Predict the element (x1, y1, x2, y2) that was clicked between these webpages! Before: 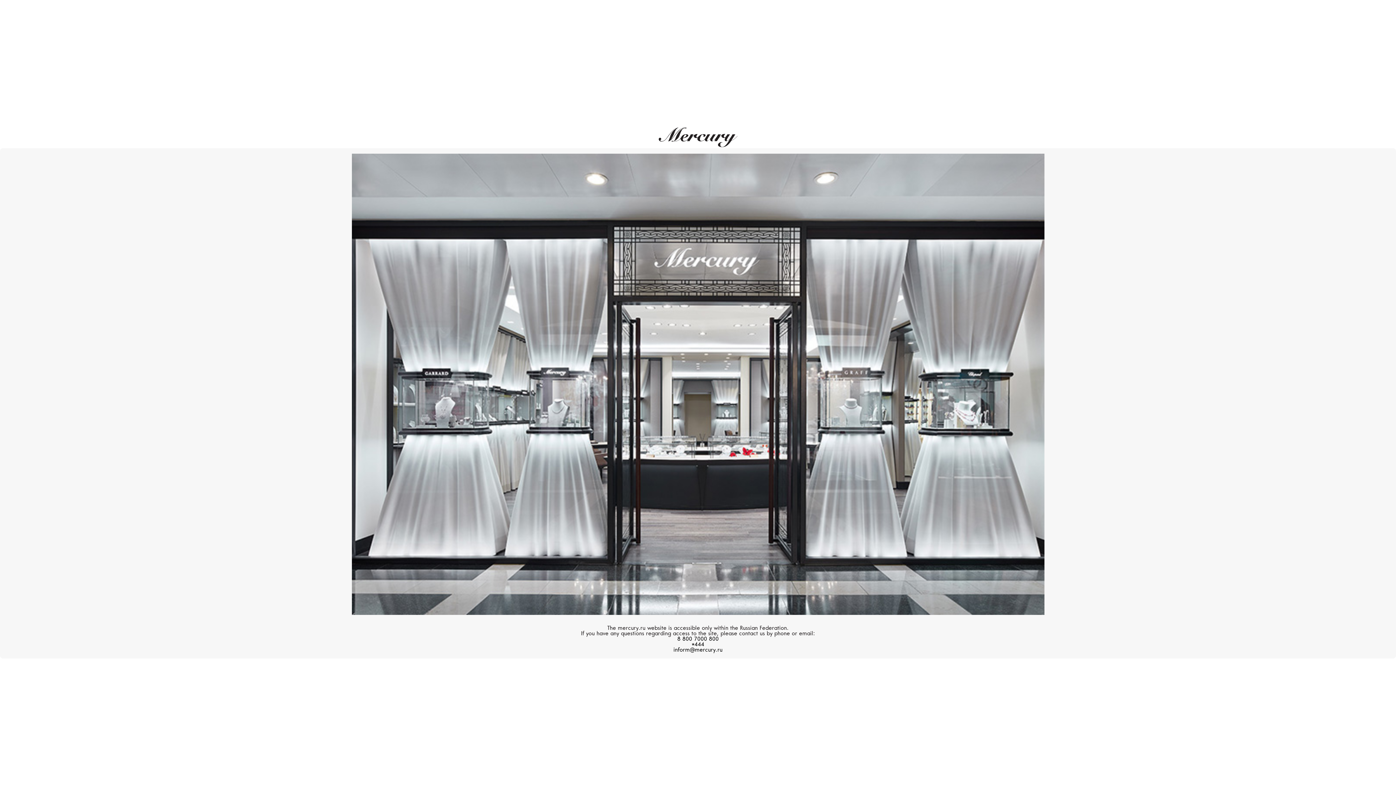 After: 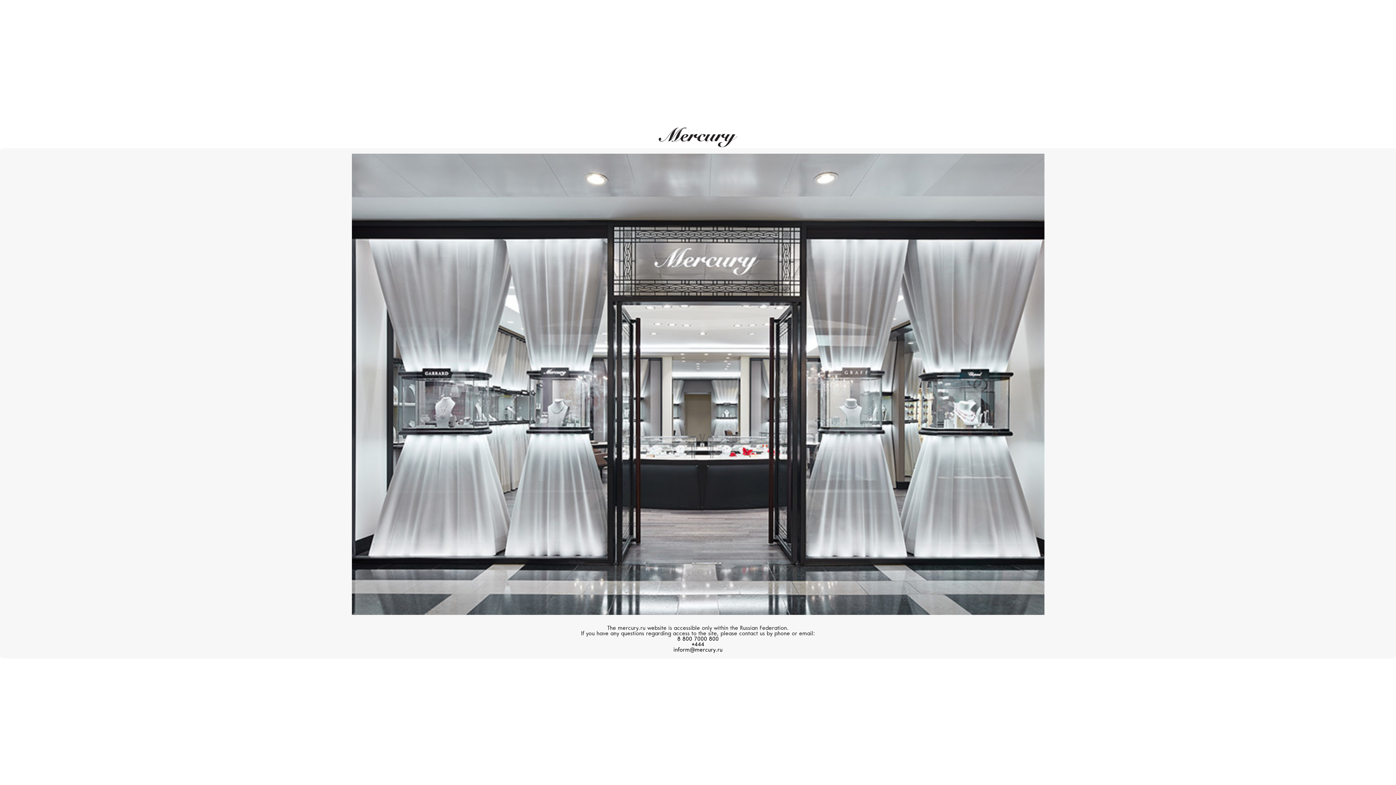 Action: label: *444 bbox: (691, 642, 704, 648)